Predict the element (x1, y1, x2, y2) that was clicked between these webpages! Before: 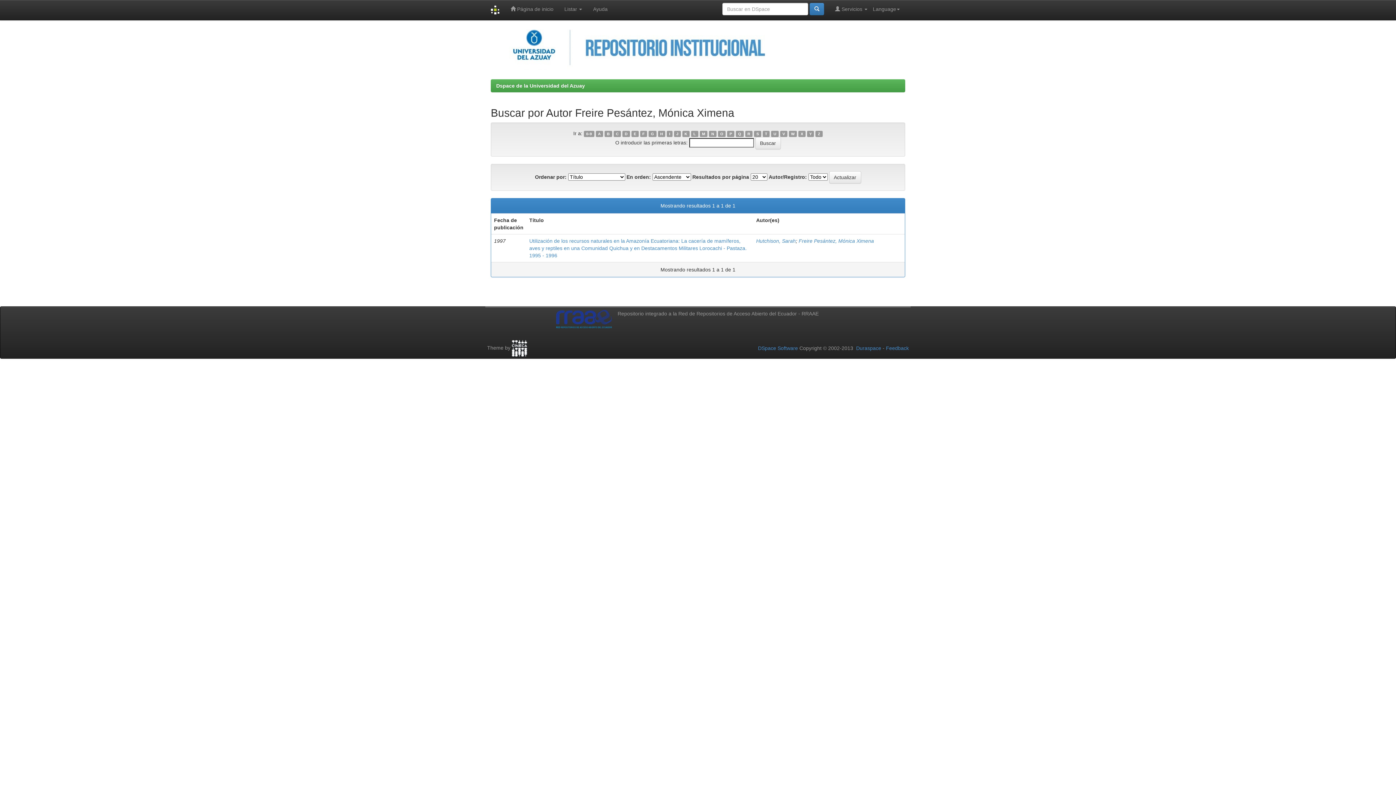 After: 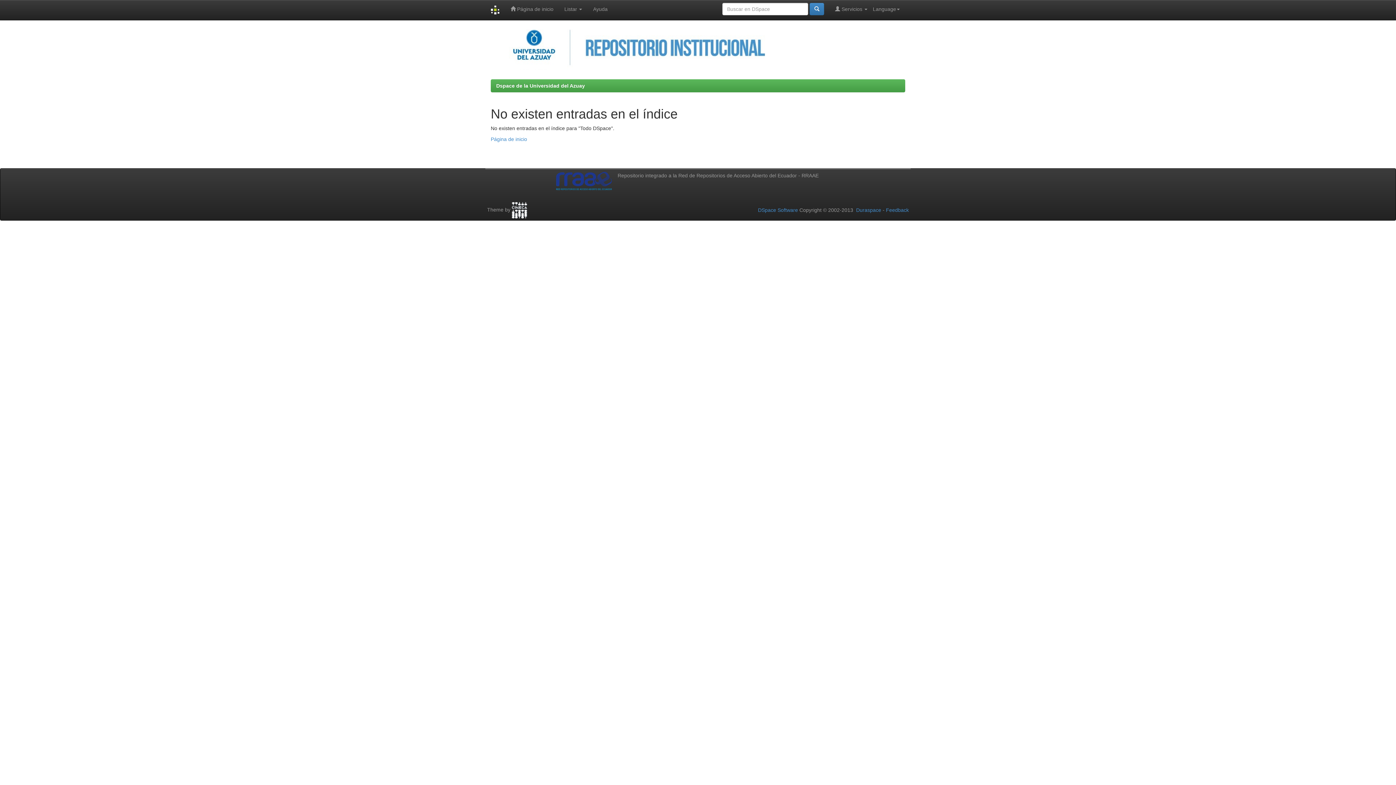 Action: bbox: (780, 130, 787, 137) label: V